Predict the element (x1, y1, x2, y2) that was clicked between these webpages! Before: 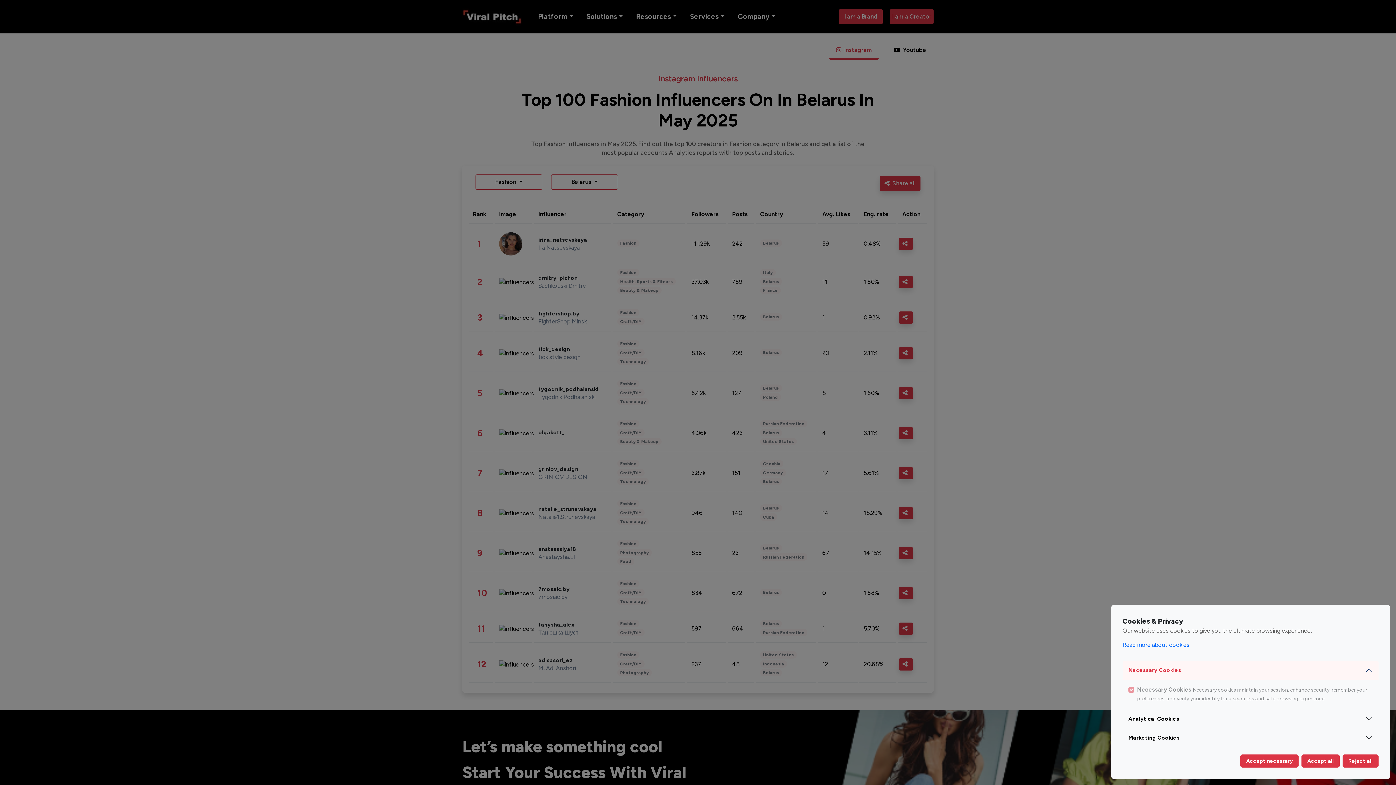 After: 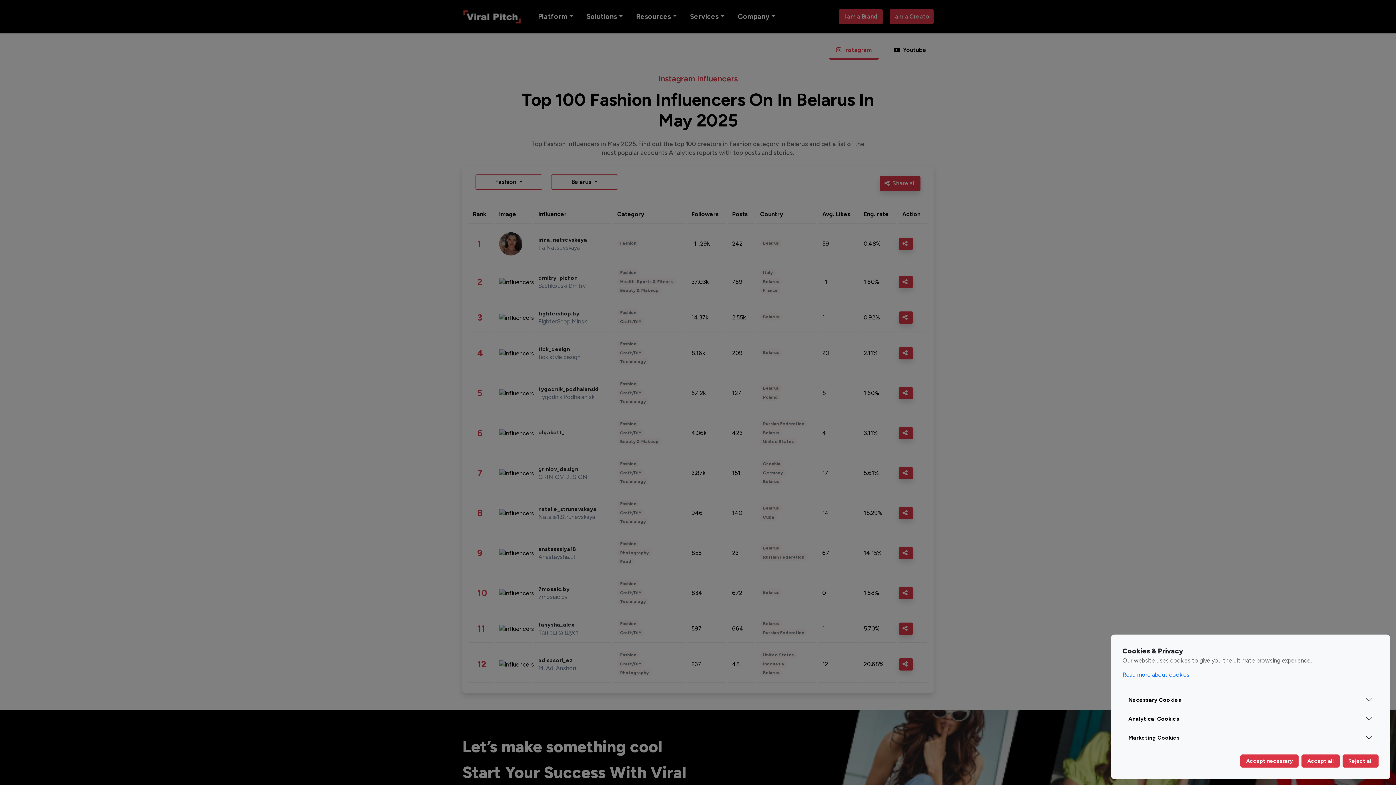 Action: bbox: (1122, 661, 1378, 680) label: Necessary Cookies